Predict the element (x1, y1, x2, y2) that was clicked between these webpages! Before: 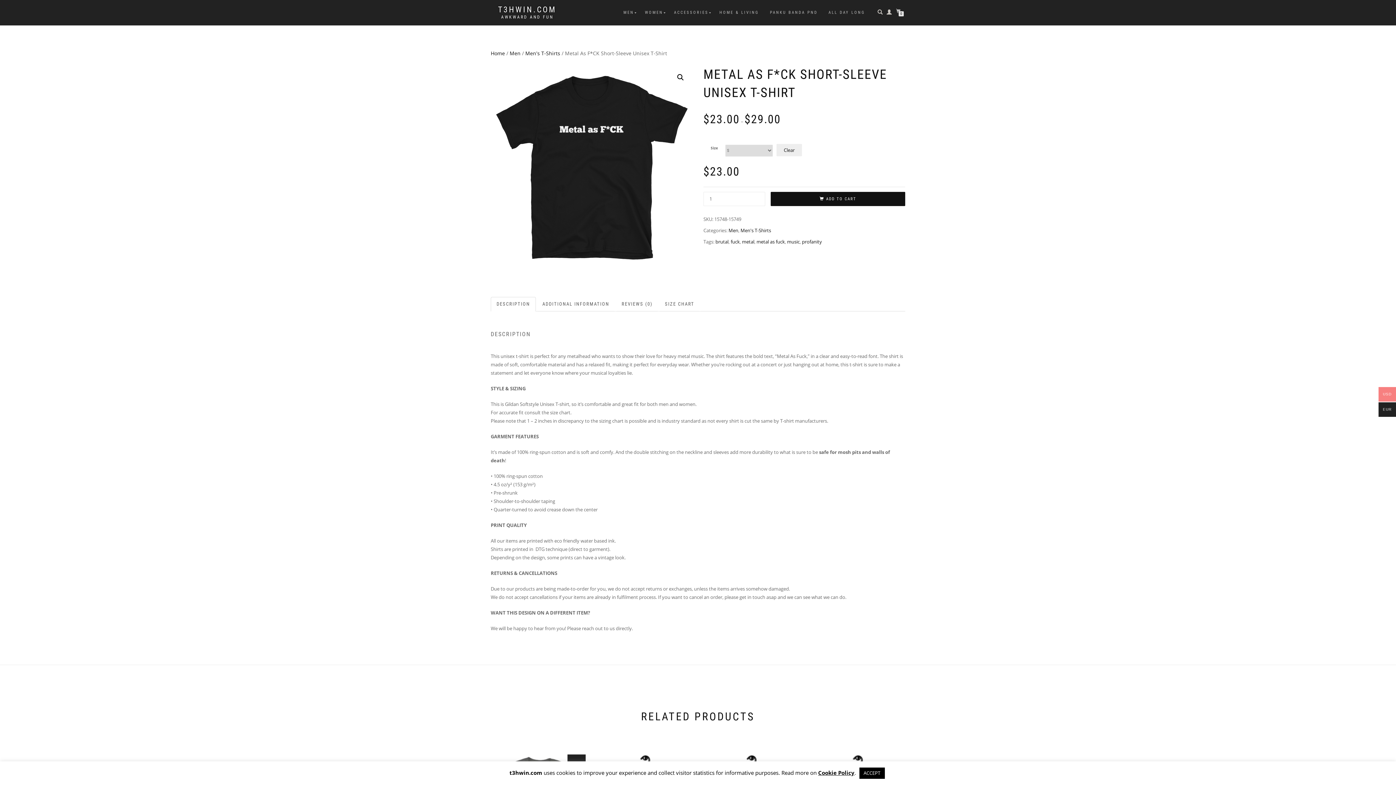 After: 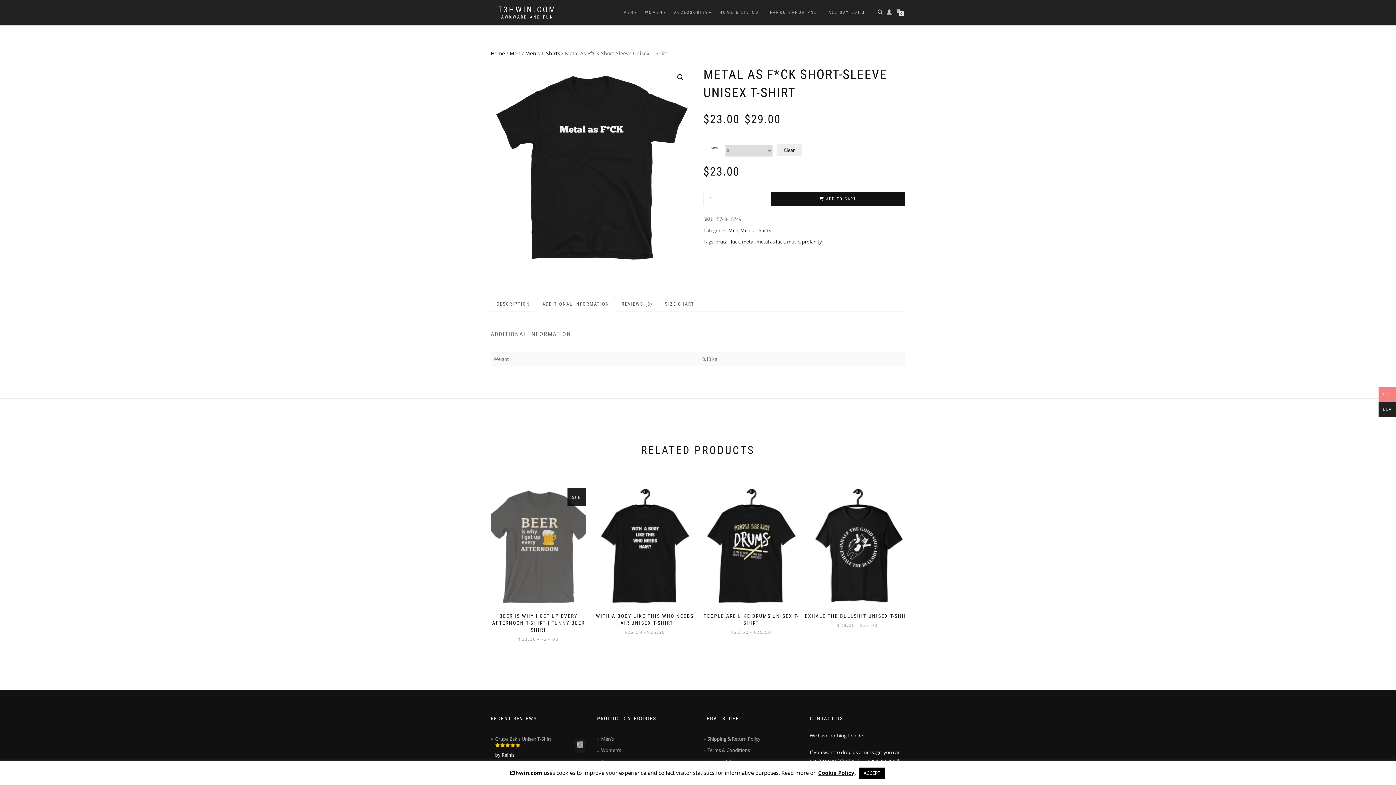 Action: label: ADDITIONAL INFORMATION bbox: (536, 296, 615, 311)